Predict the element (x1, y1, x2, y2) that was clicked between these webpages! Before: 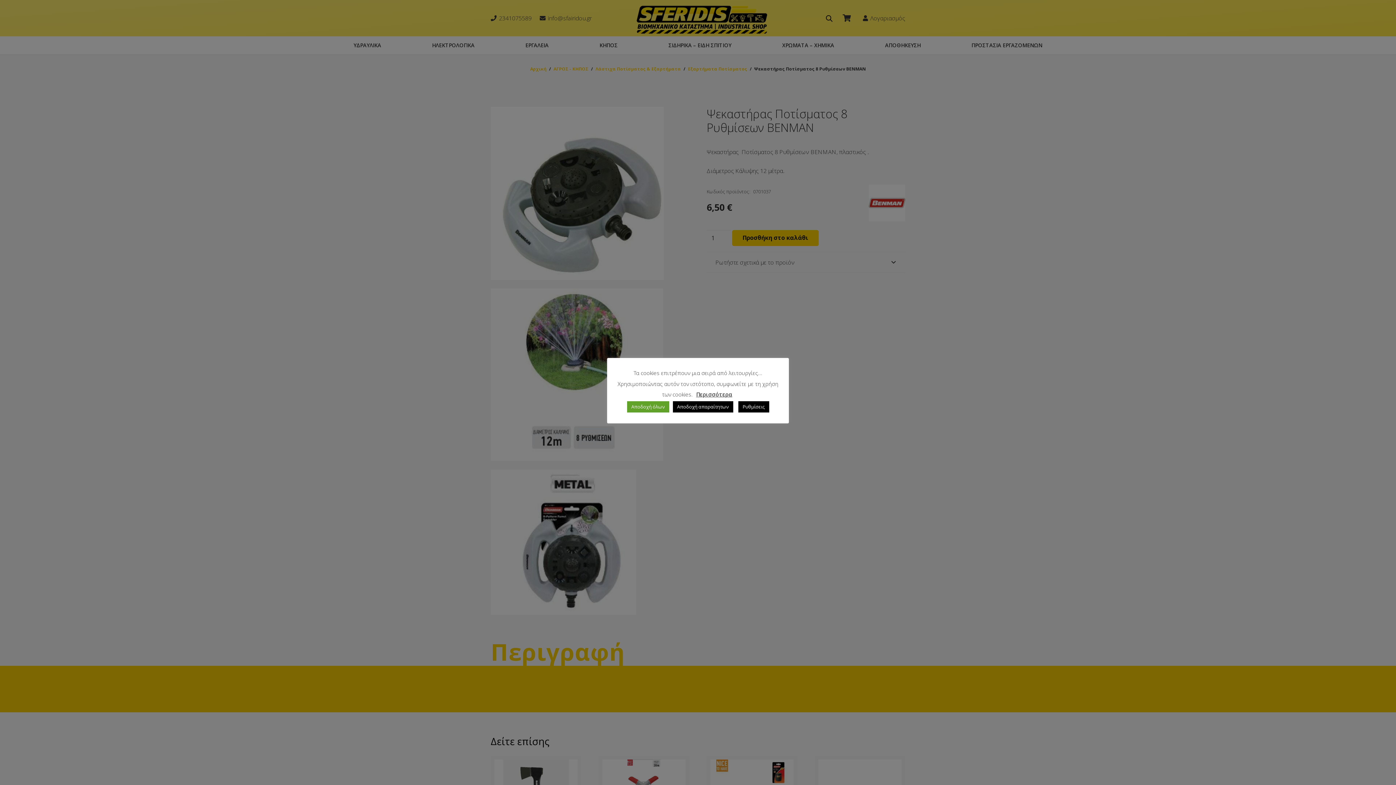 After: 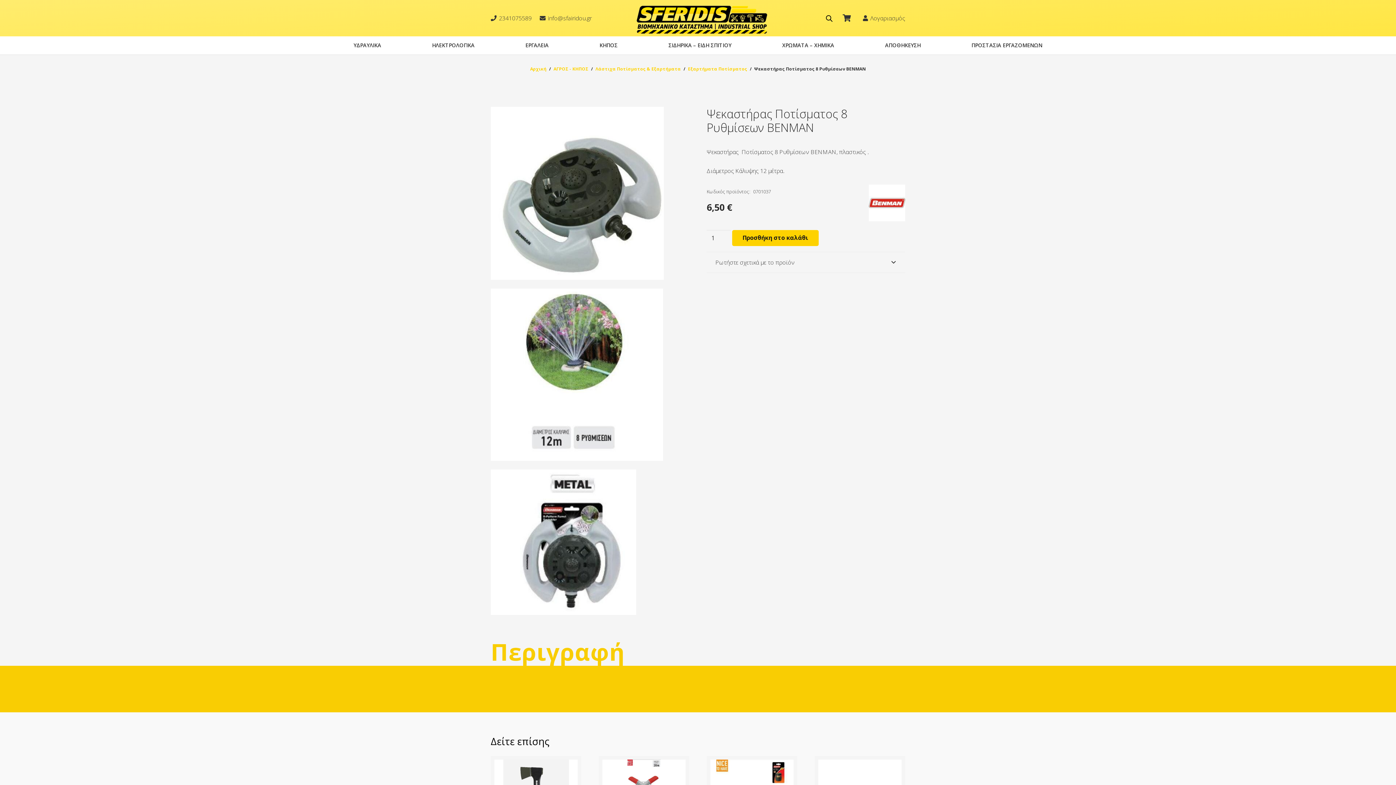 Action: label: Αποδοχή απαραίτητων bbox: (672, 401, 733, 412)